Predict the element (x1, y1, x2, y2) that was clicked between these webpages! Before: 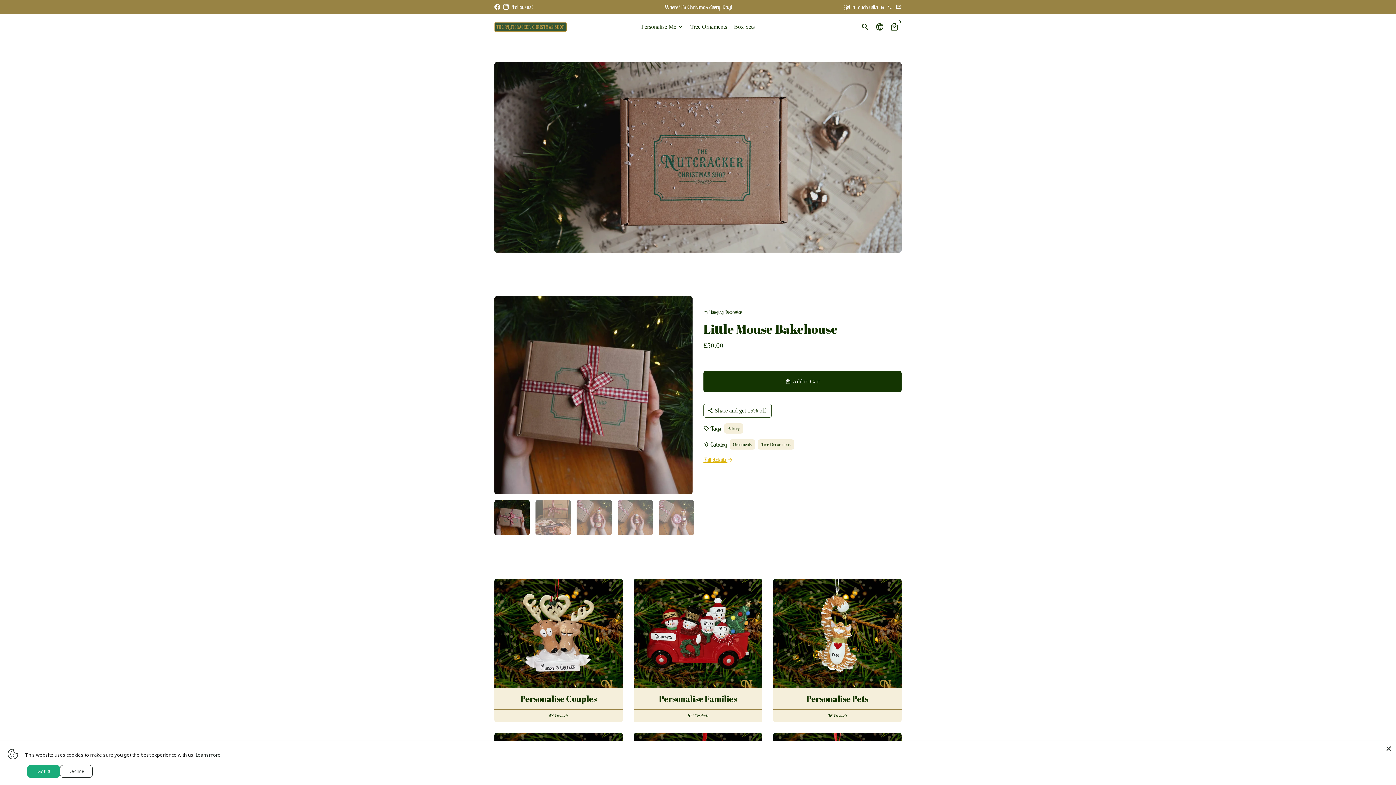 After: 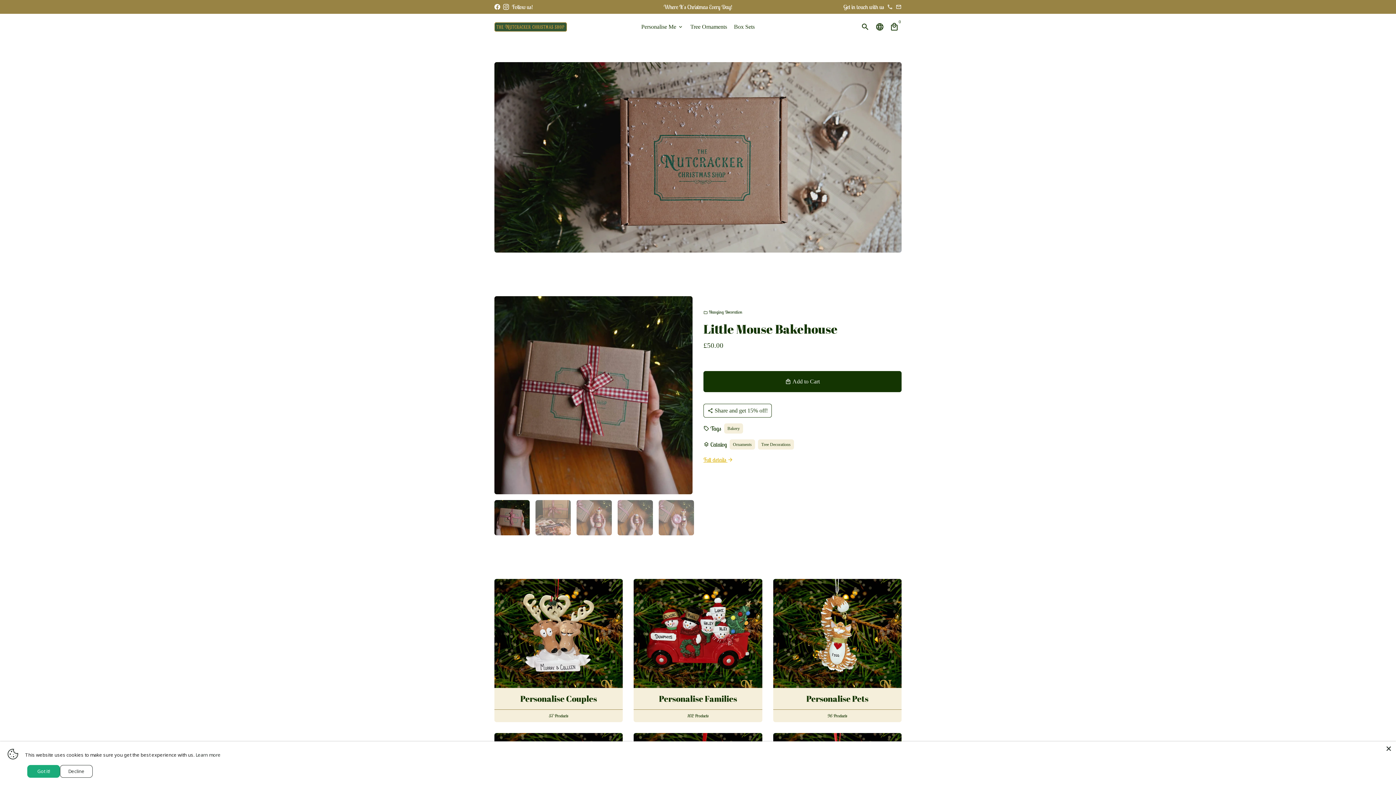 Action: bbox: (503, 3, 509, 10)